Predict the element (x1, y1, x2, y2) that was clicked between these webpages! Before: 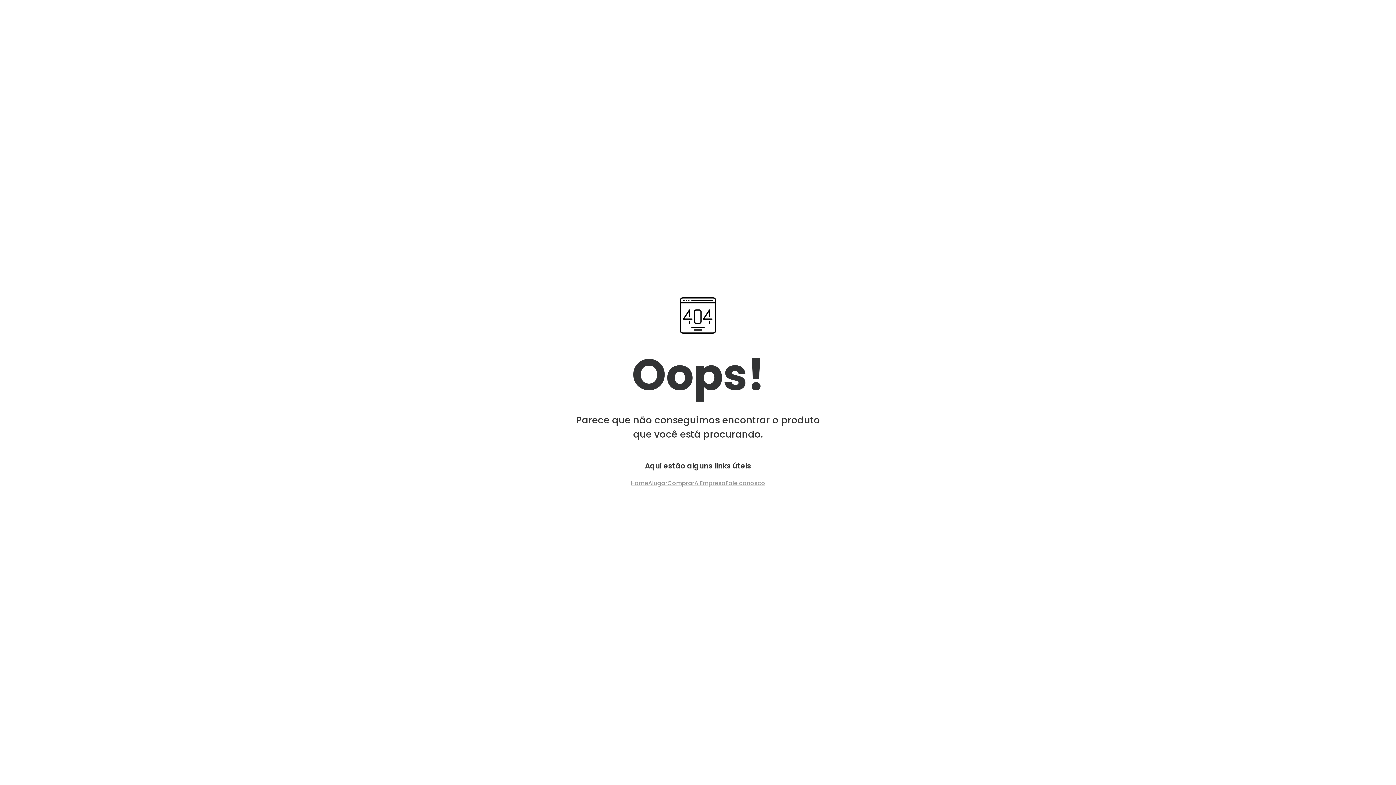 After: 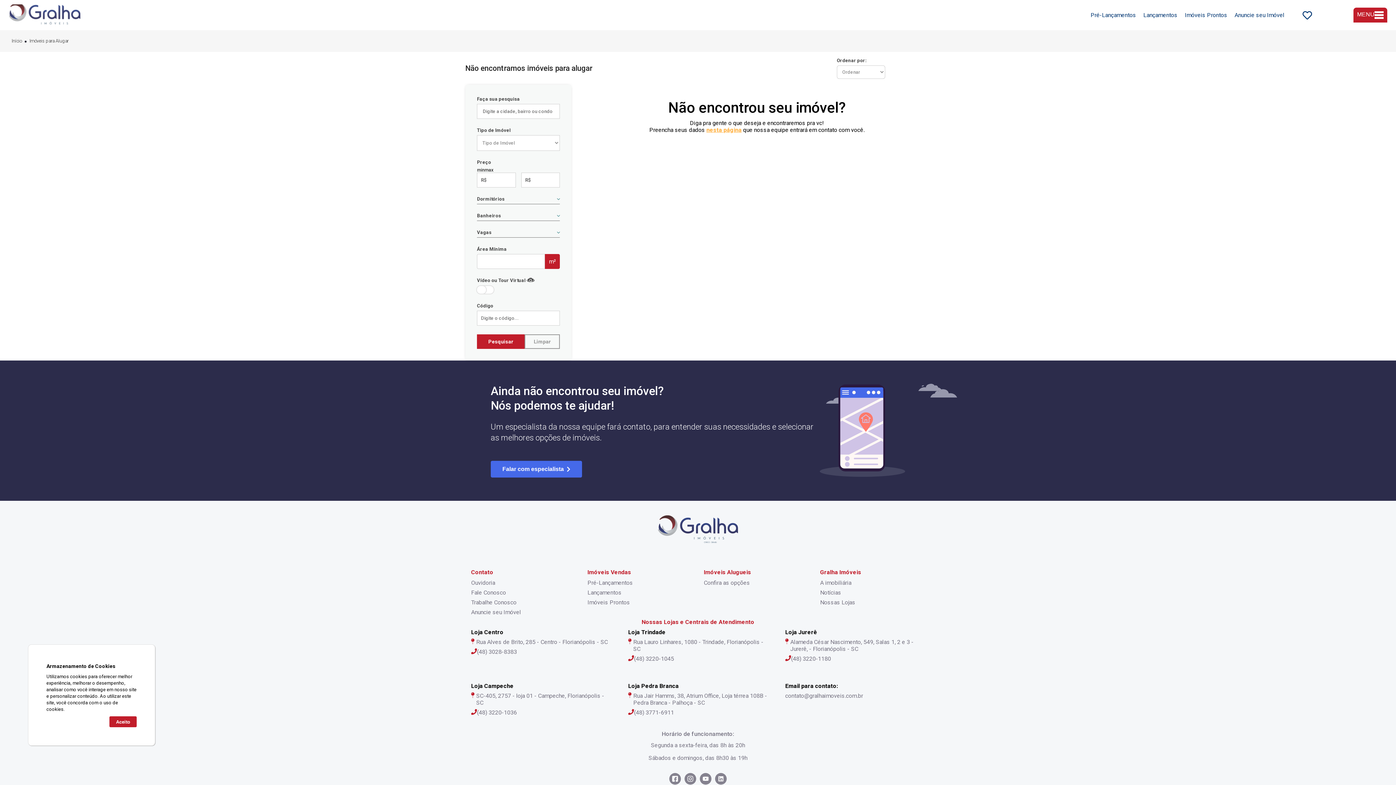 Action: label: Alugar bbox: (648, 478, 667, 488)